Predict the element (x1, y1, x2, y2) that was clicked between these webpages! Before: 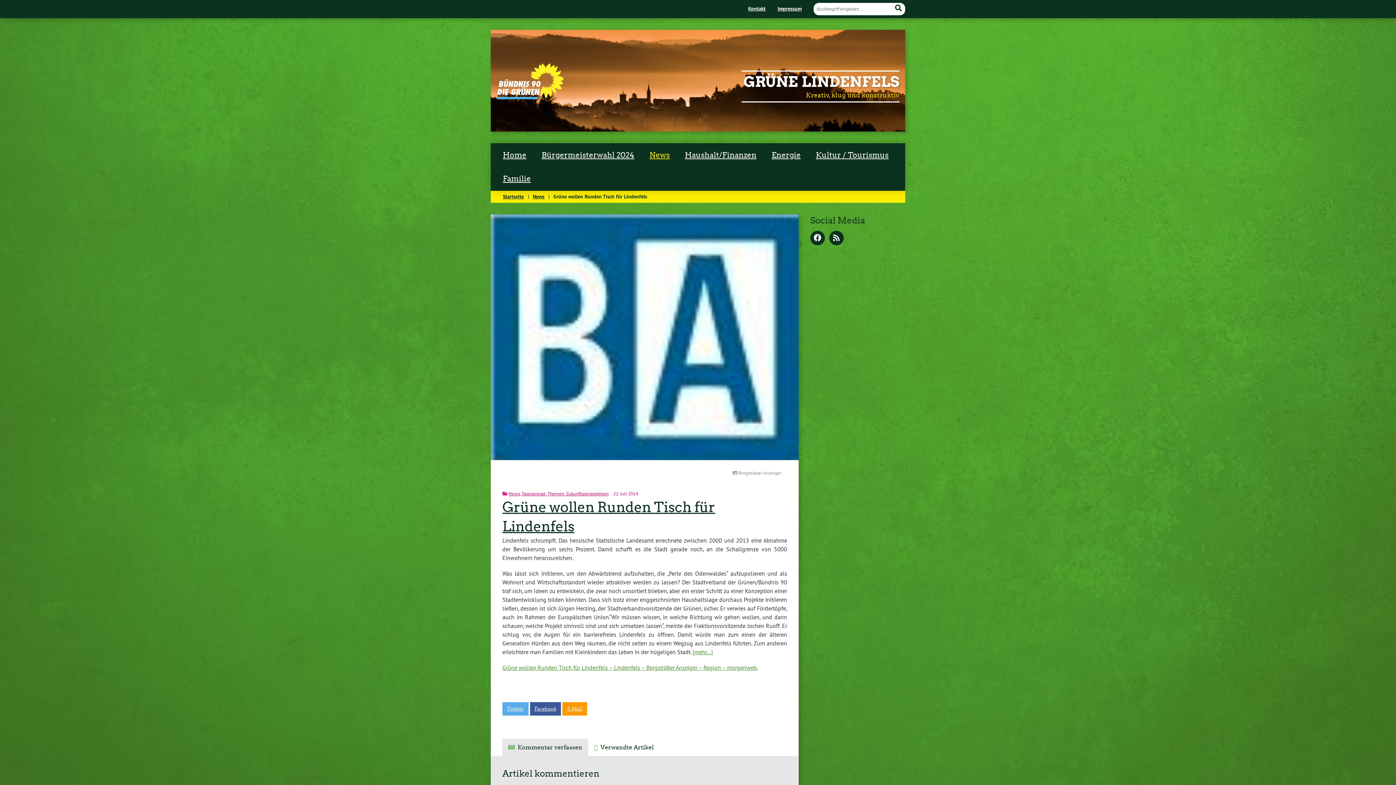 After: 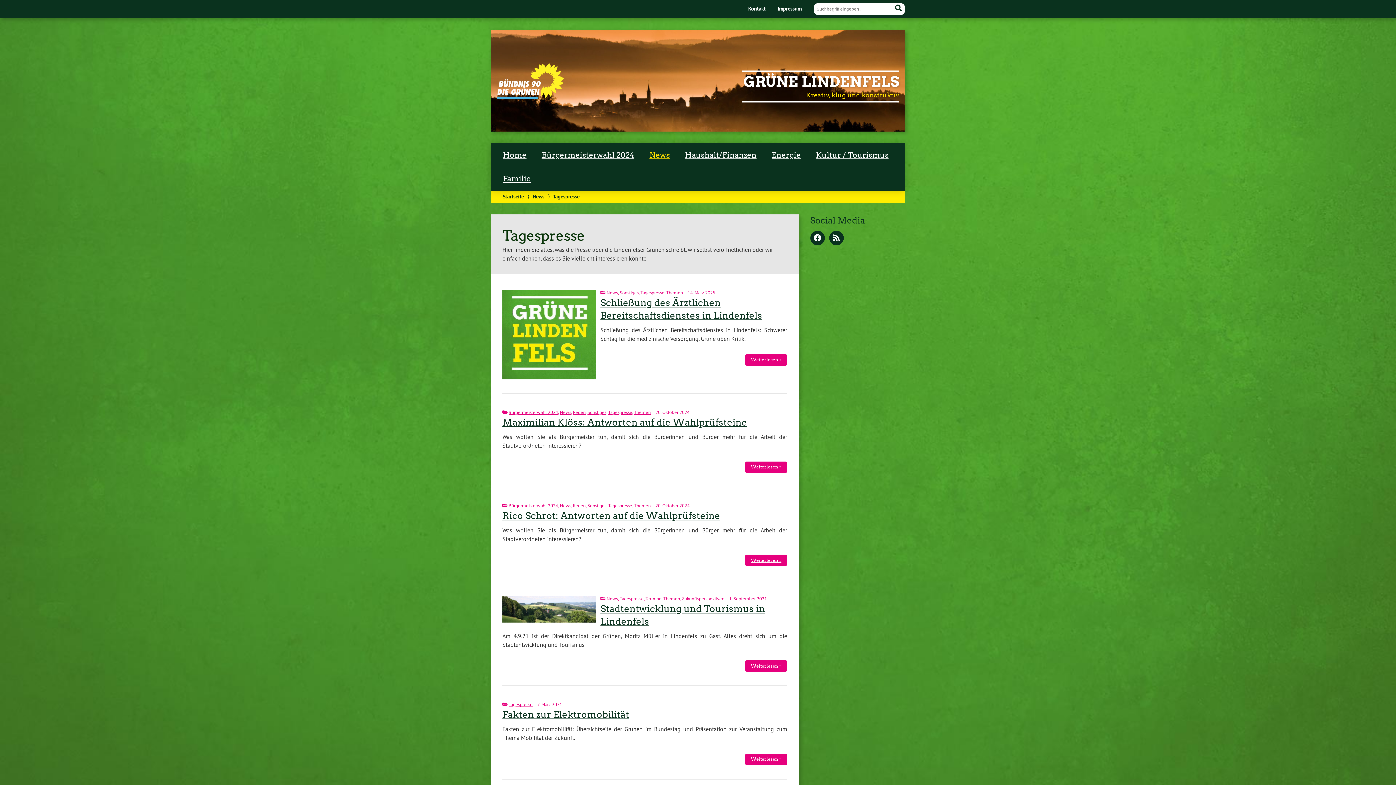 Action: bbox: (521, 490, 545, 496) label: Tagespresse